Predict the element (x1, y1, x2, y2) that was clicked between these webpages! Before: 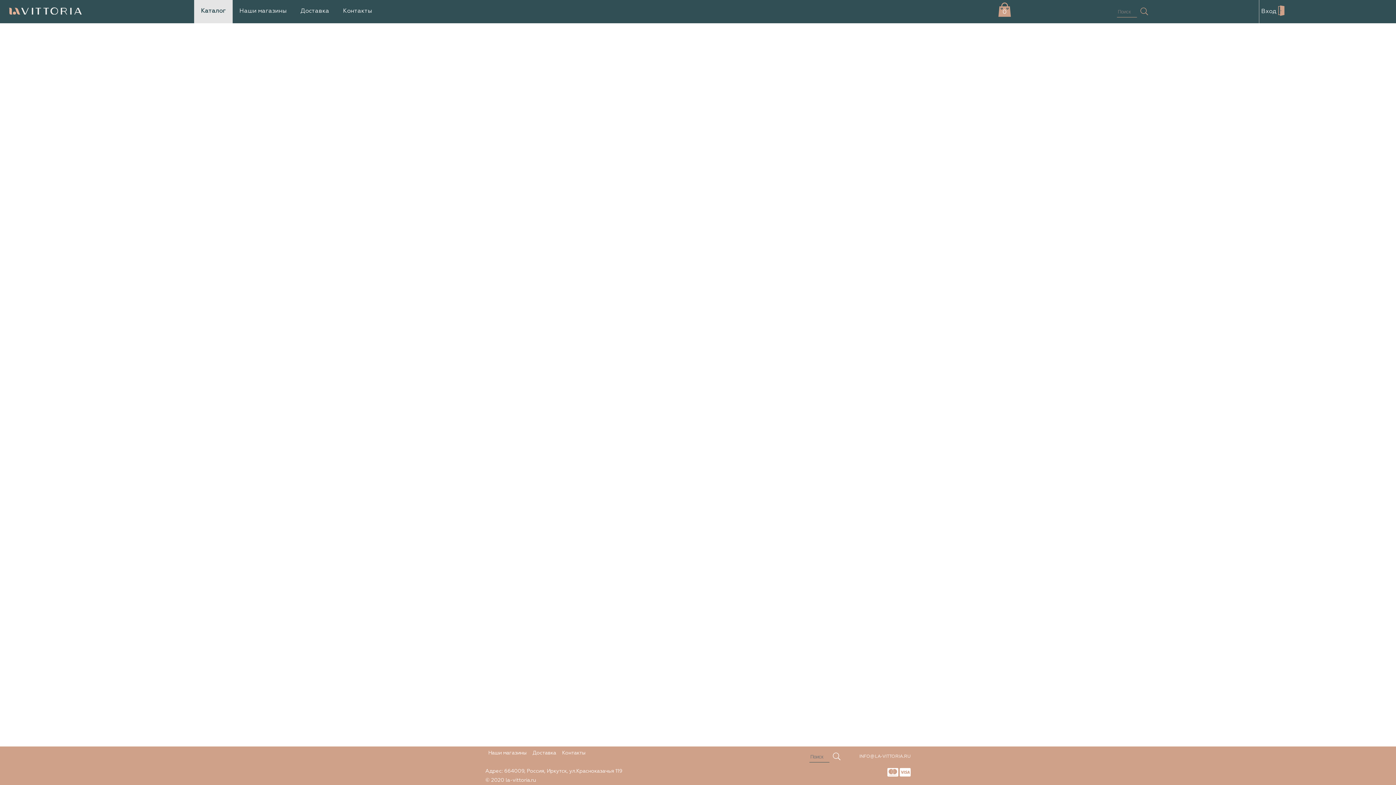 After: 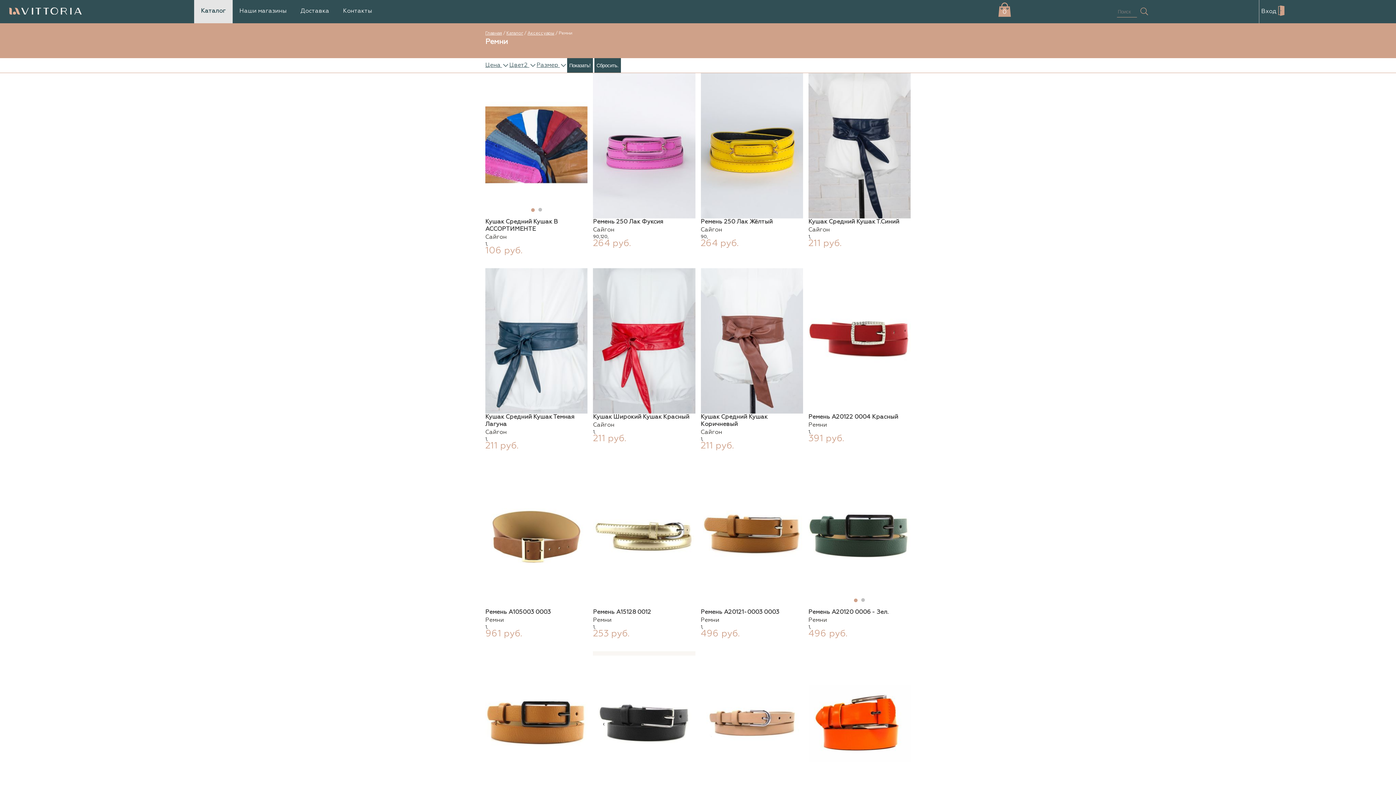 Action: bbox: (485, 614, 593, 637) label: Ремни 149